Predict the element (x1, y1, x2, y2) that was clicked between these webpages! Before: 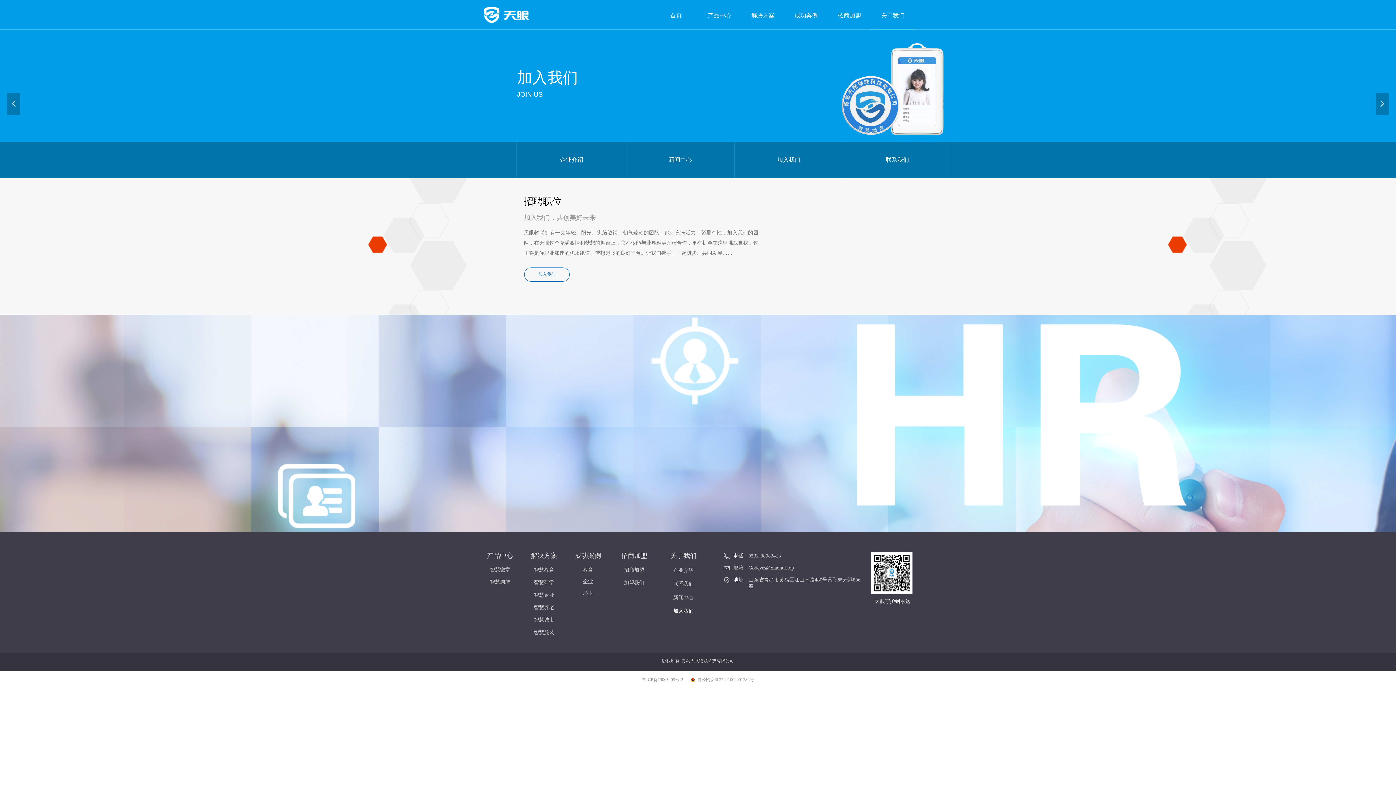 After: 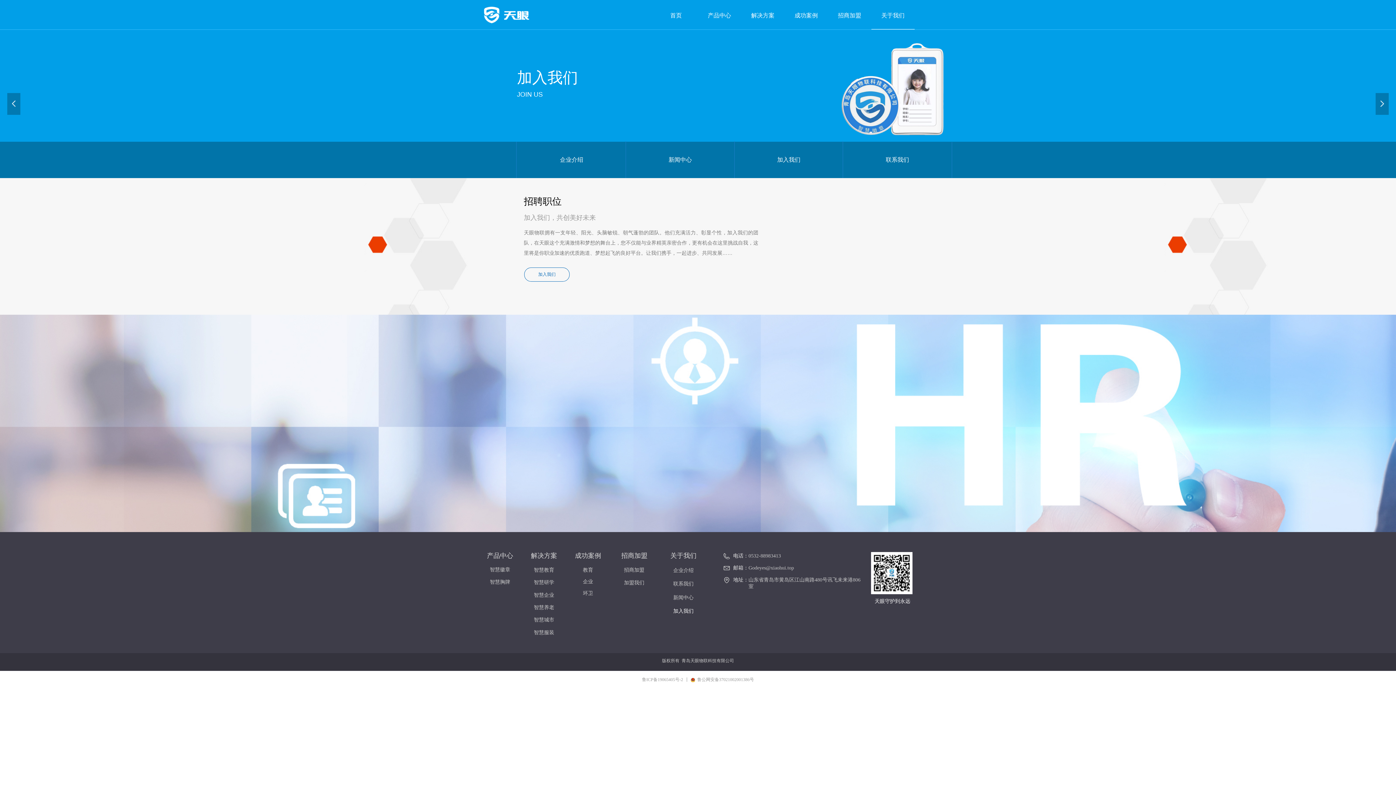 Action: bbox: (723, 577, 861, 590) label:  地址：
山东省青岛市黄岛区江山南路480号讯飞未来港806室